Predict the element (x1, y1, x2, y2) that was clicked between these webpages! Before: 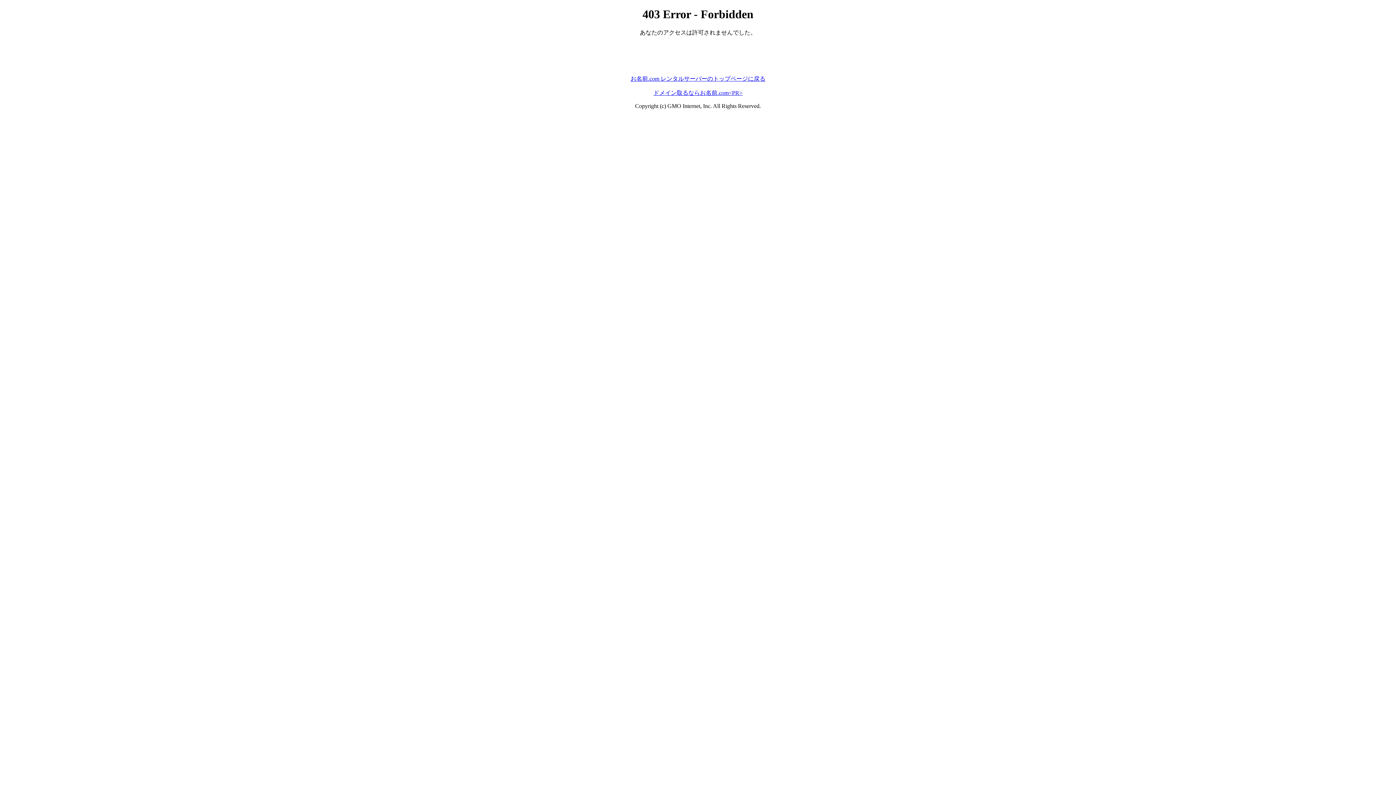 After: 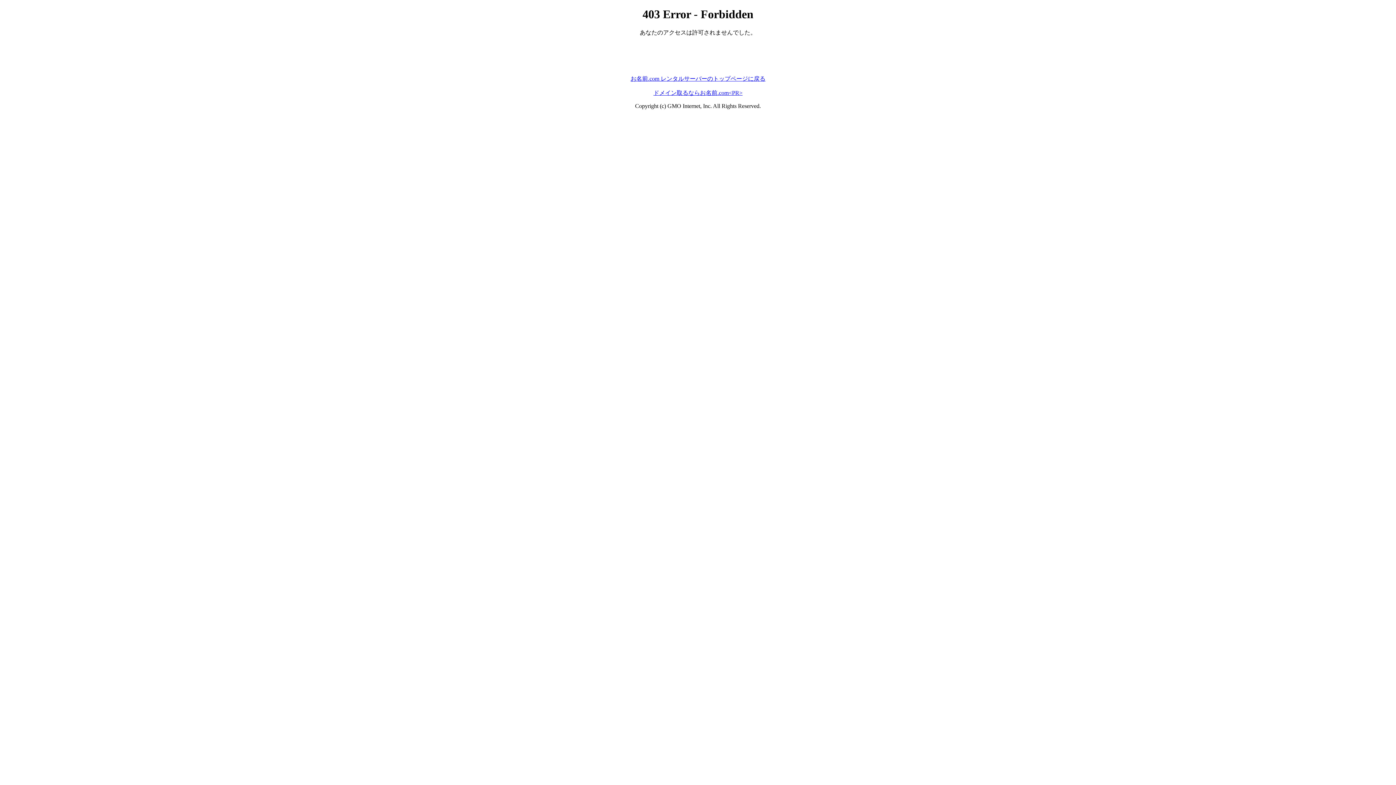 Action: label: お名前.com レンタルサーバーのトップページに戻る bbox: (630, 75, 765, 81)